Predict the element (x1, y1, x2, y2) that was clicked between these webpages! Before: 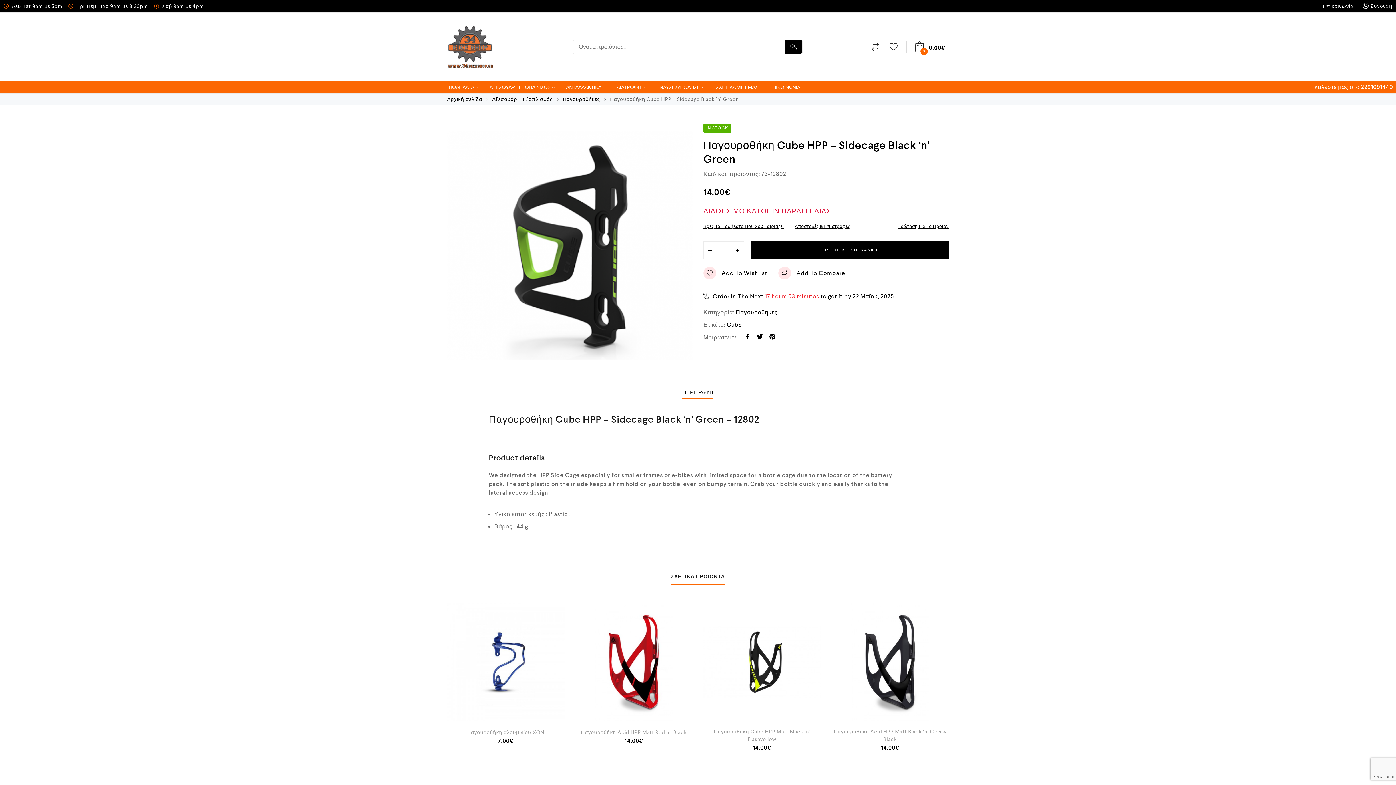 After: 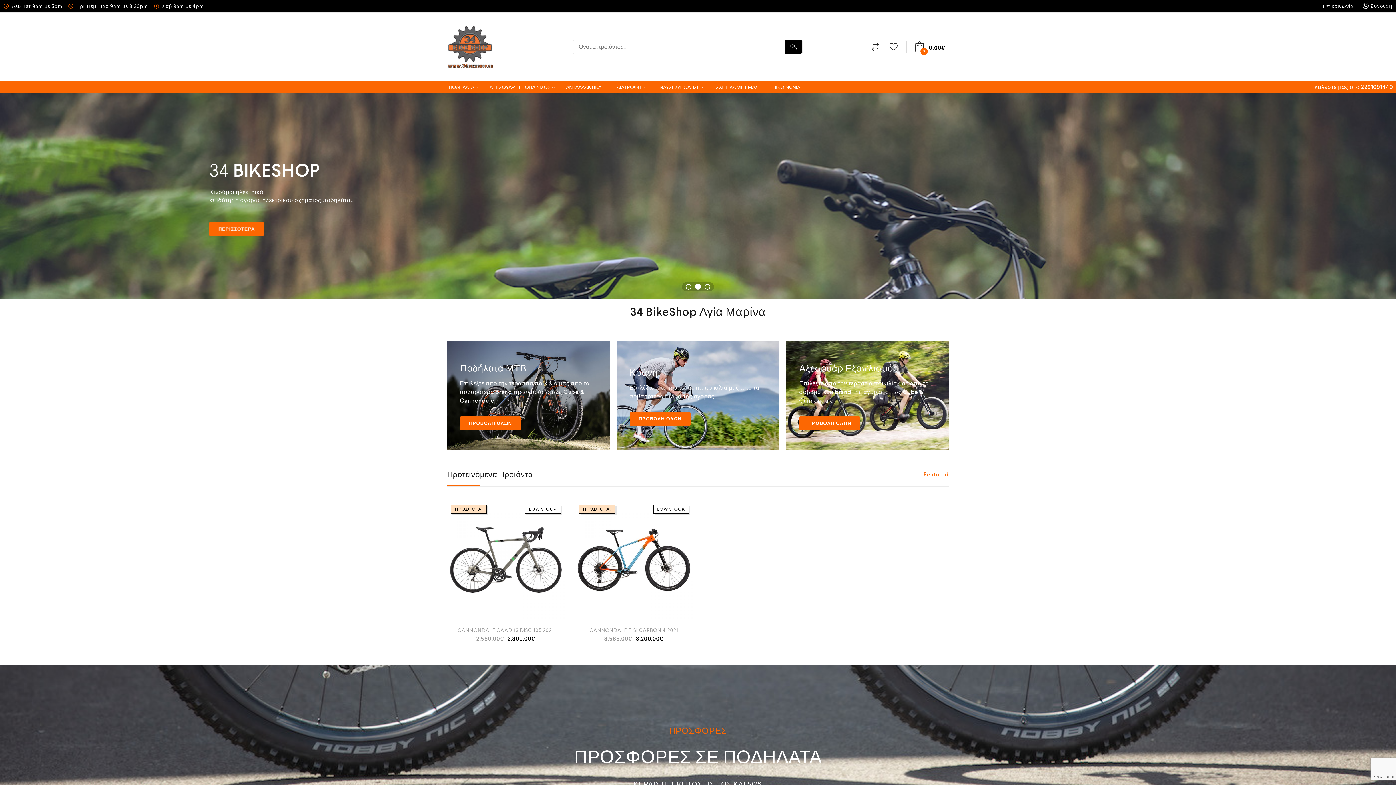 Action: bbox: (447, 23, 493, 70)